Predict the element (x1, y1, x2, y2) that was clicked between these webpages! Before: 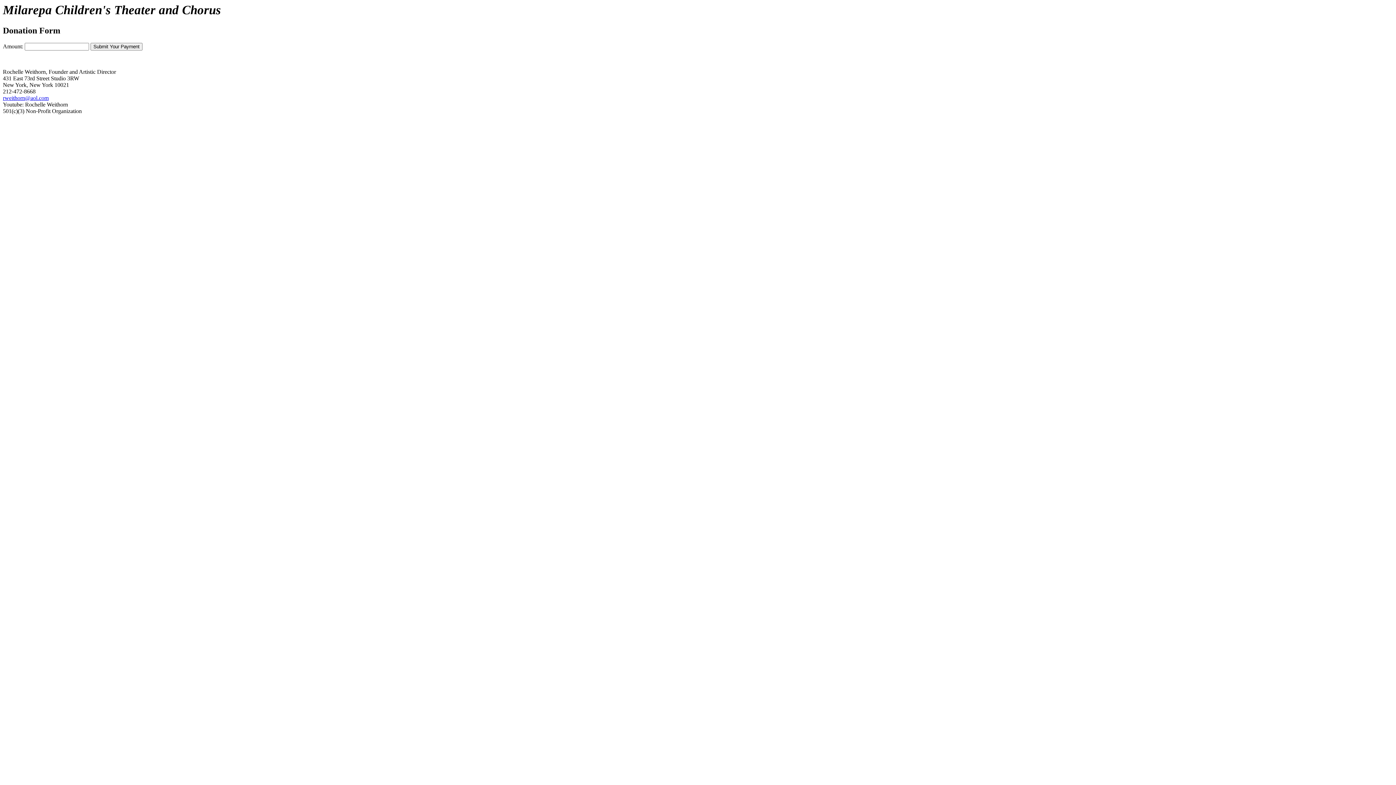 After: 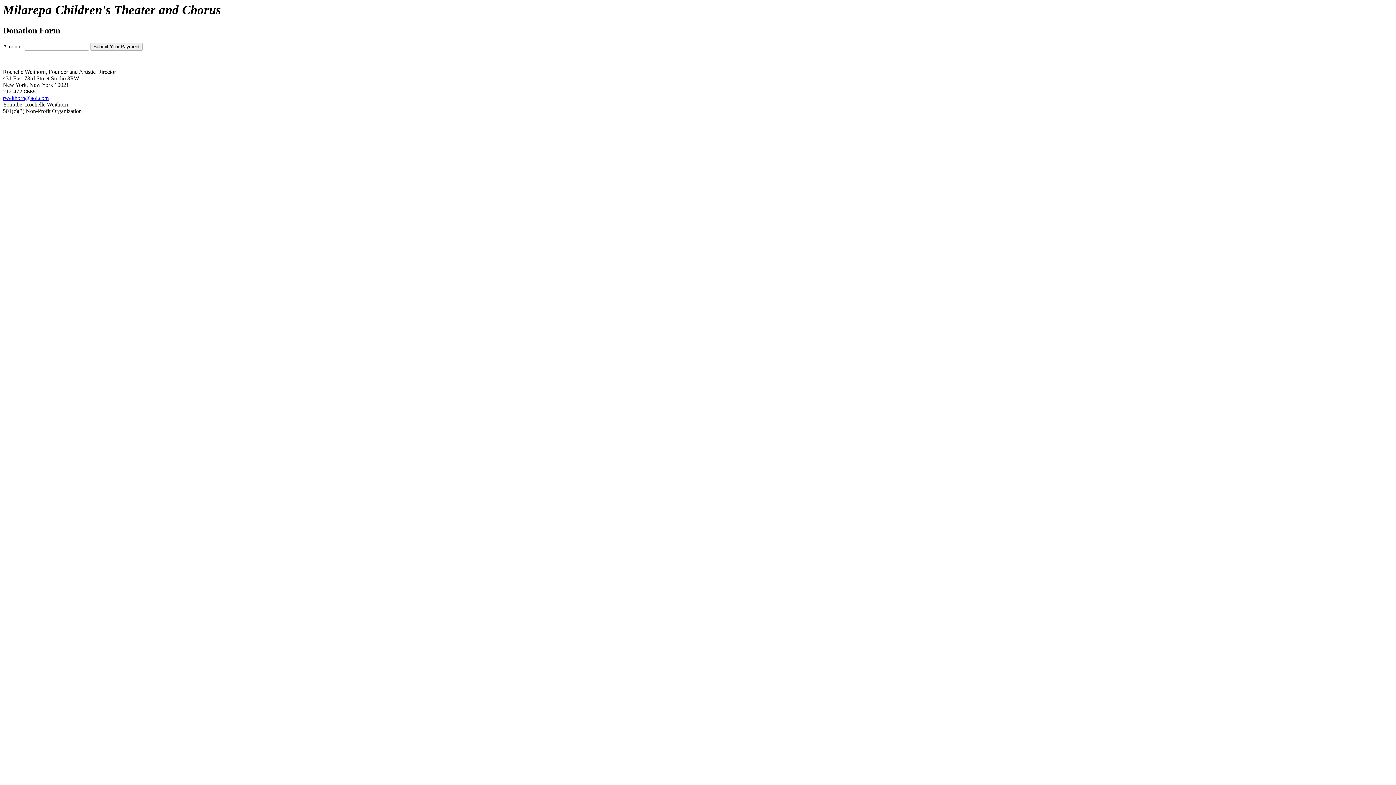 Action: bbox: (2, 94, 48, 101) label: rweithorn@aol.com